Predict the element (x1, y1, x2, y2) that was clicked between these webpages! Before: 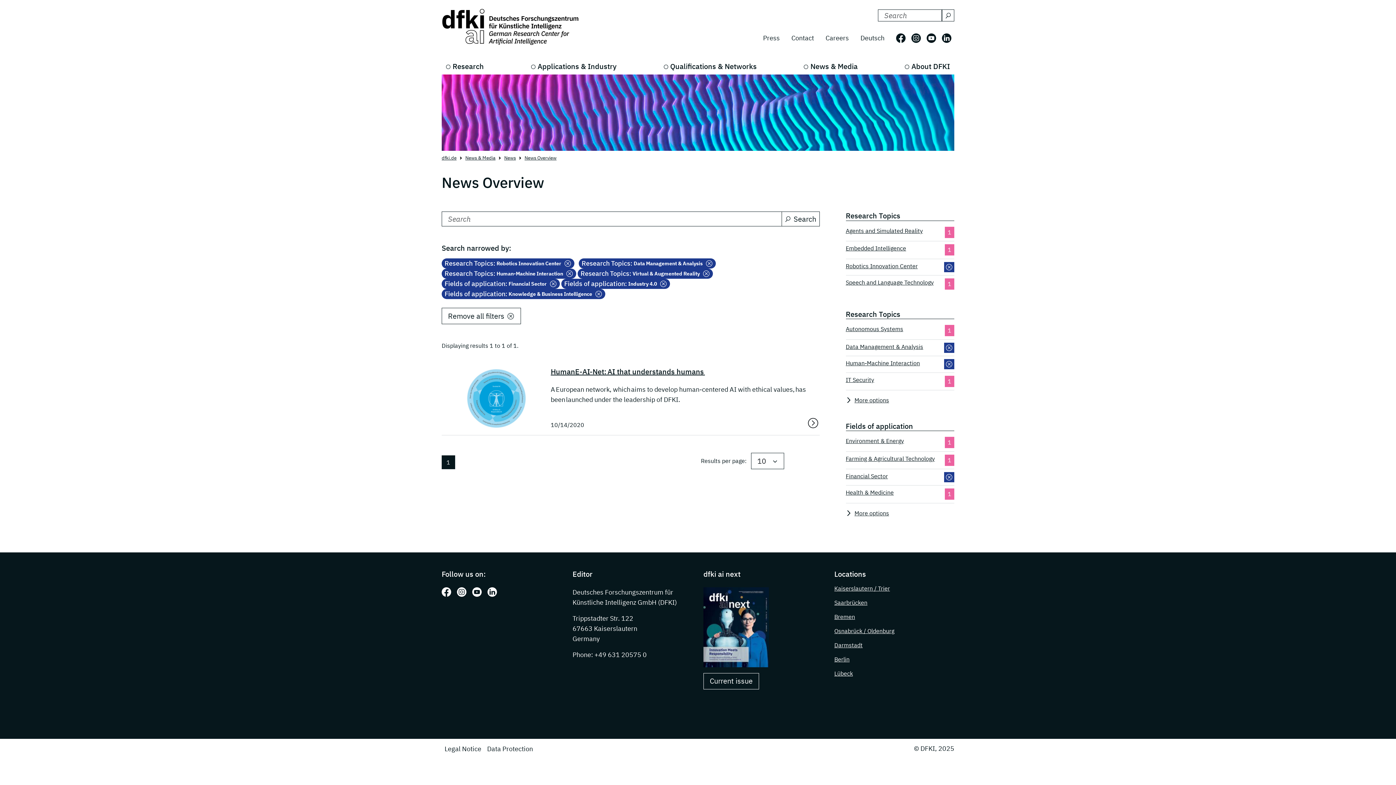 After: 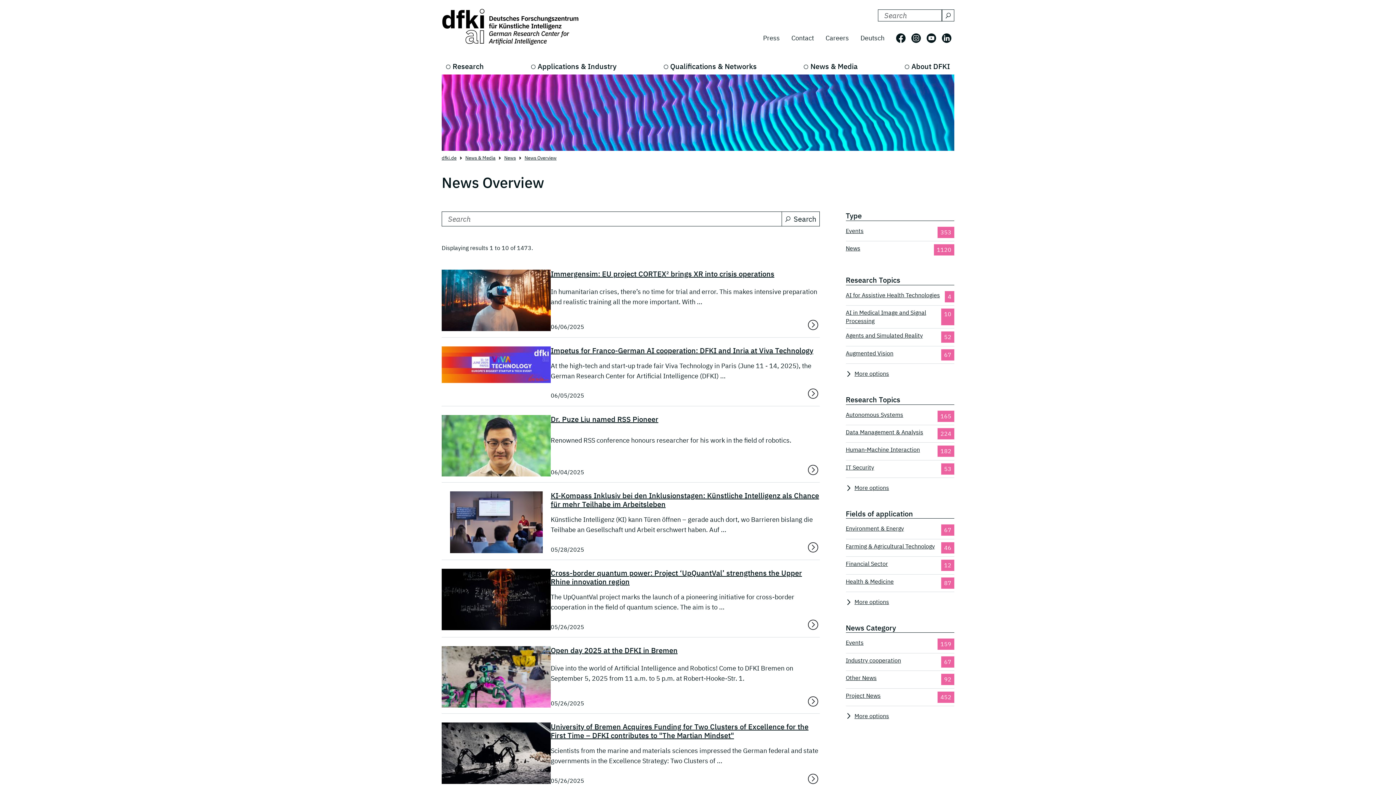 Action: bbox: (441, 308, 521, 324) label: Remove all filters